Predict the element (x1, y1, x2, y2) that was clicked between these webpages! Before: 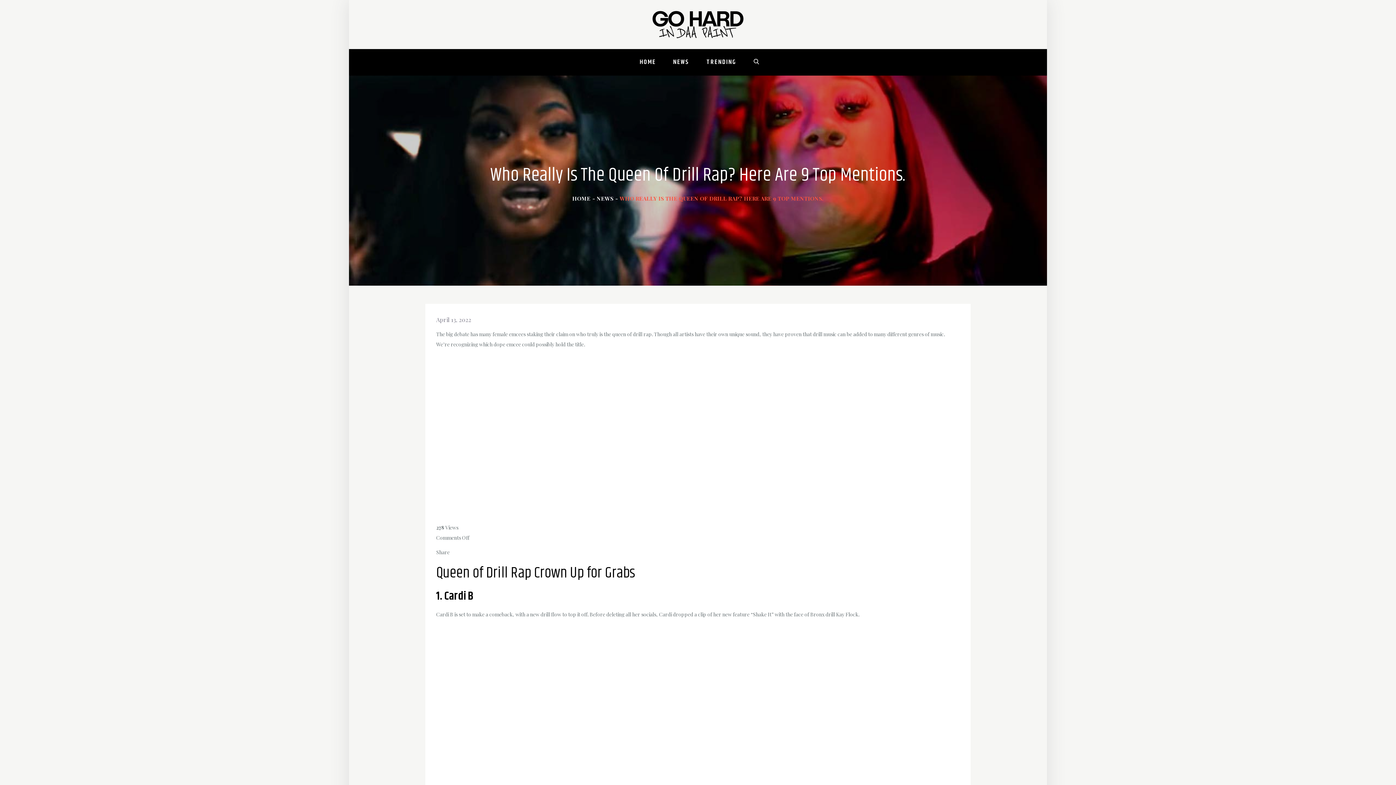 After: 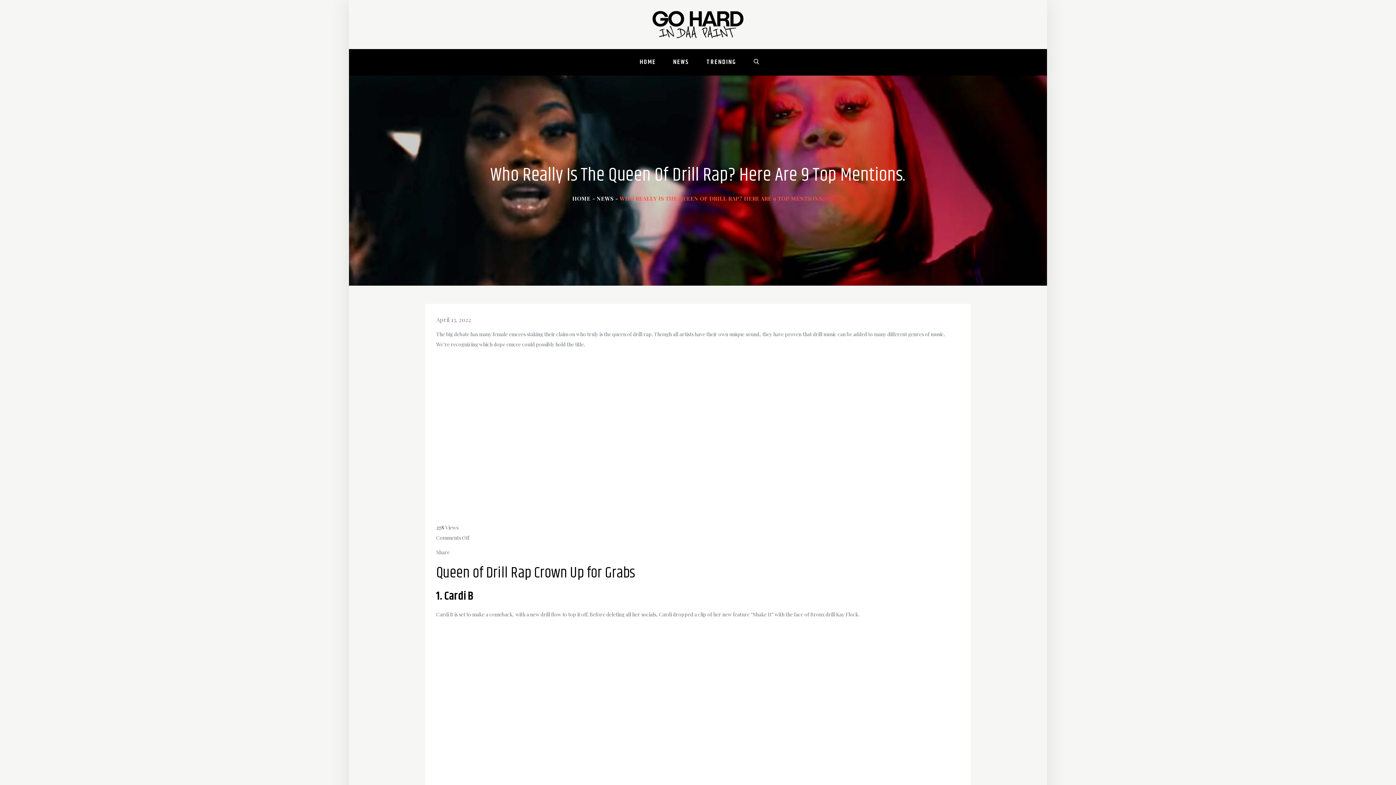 Action: bbox: (436, 315, 471, 323) label: April 13, 2022